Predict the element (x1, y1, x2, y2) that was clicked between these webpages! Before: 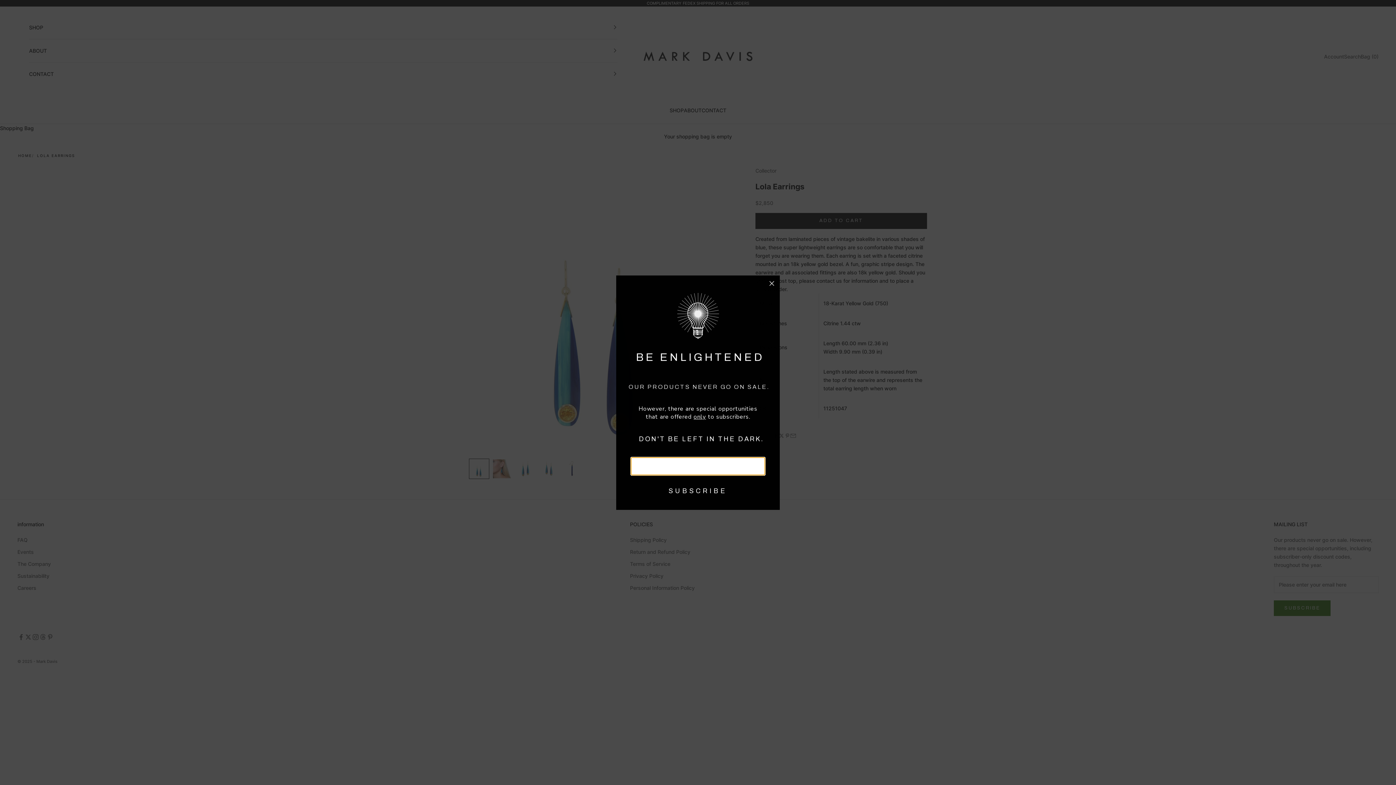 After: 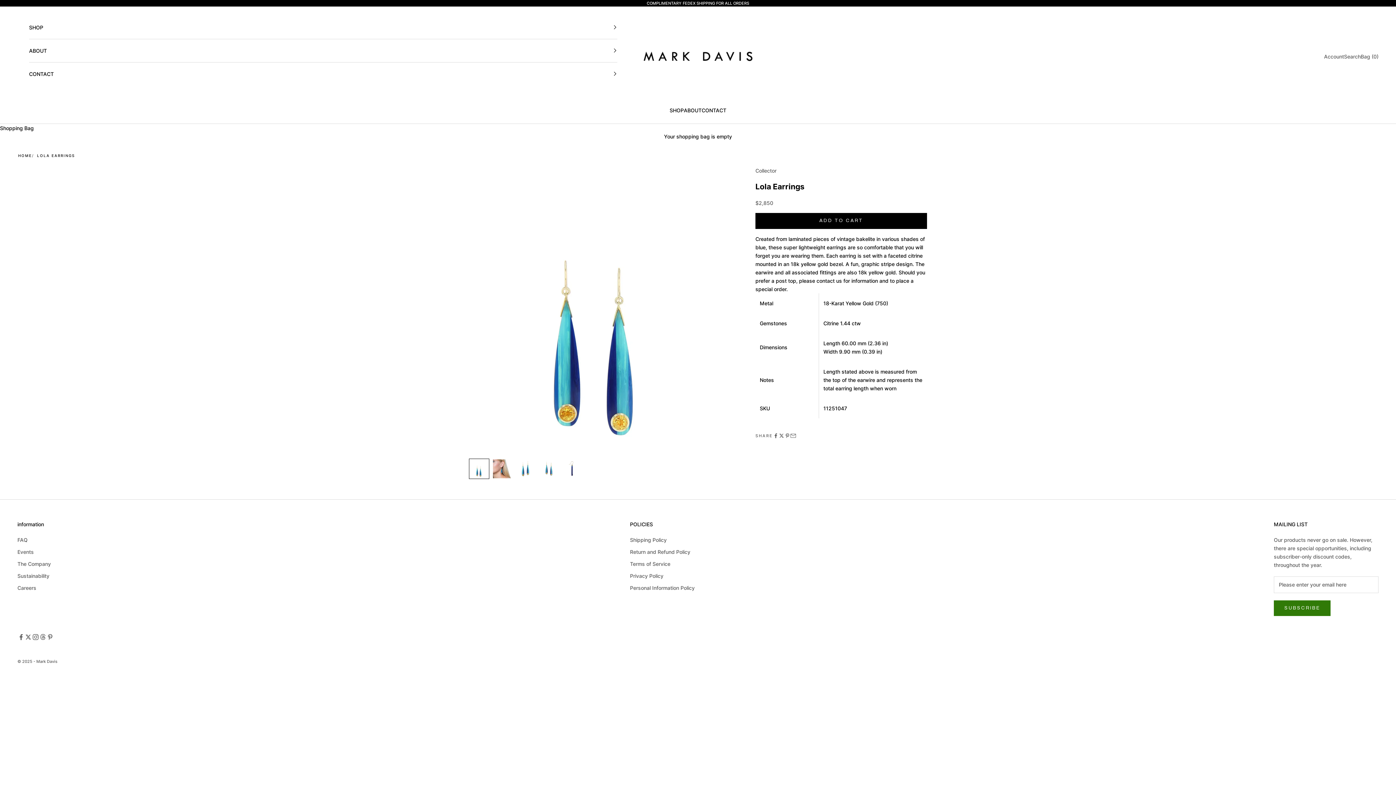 Action: bbox: (766, 278, 777, 288) label: Close dialog